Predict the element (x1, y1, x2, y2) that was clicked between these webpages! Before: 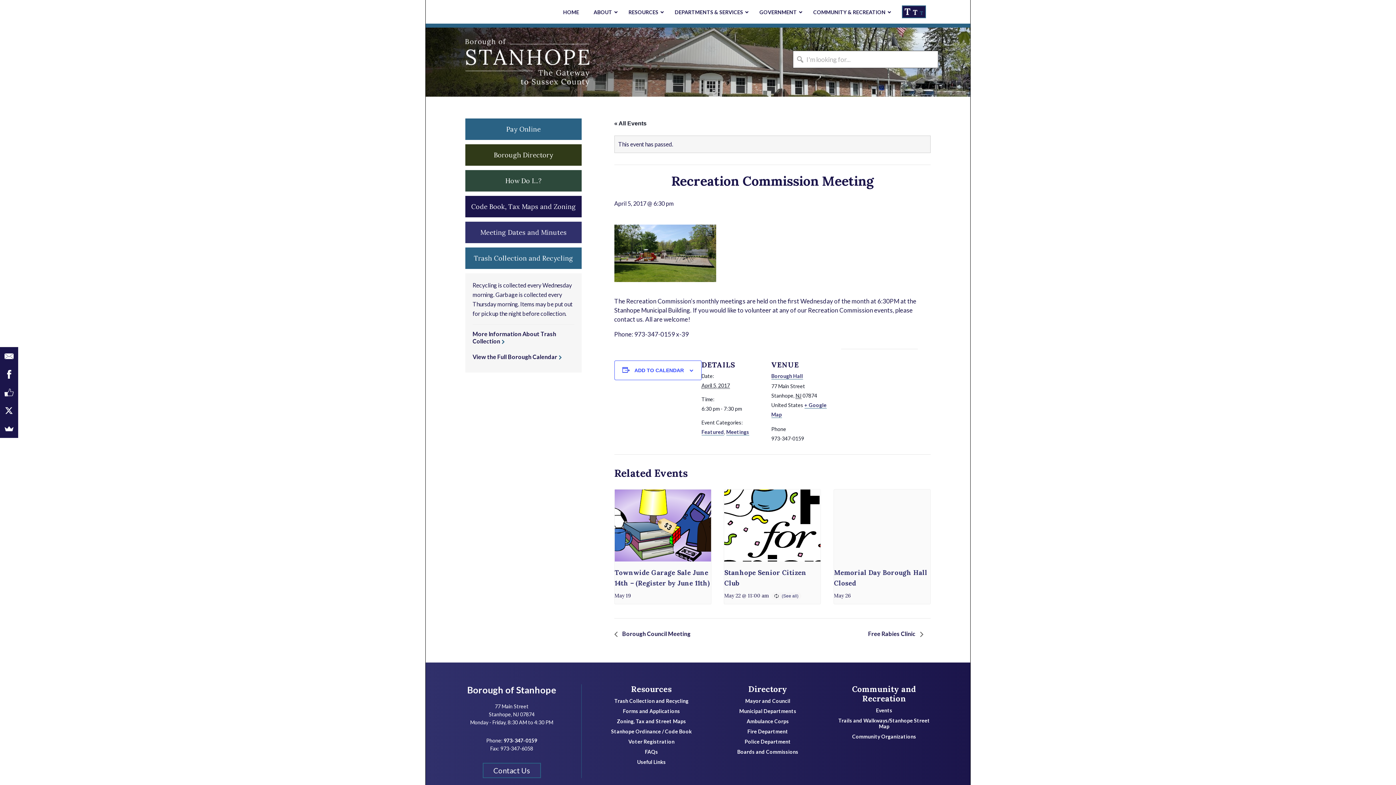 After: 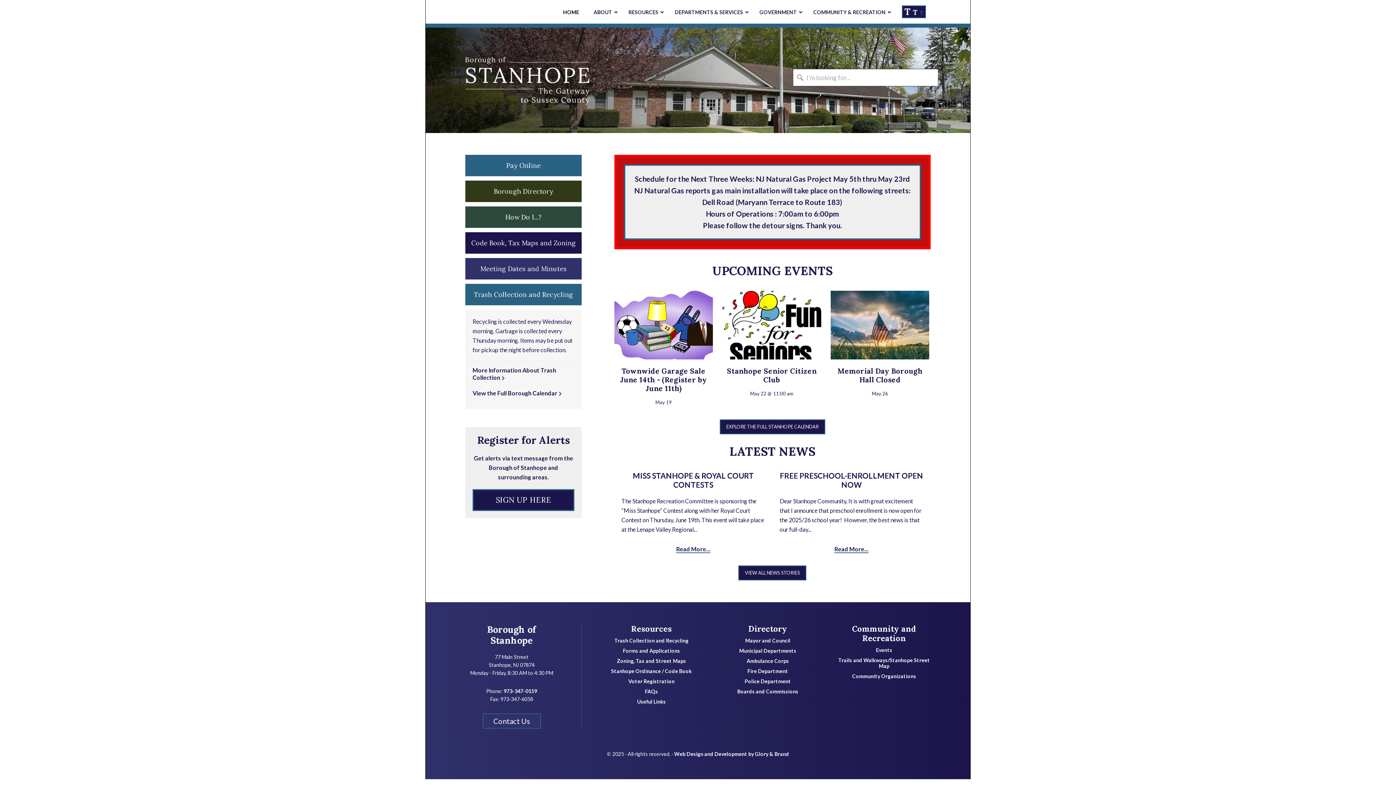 Action: bbox: (425, 47, 534, 76) label: Borough of Stanhope